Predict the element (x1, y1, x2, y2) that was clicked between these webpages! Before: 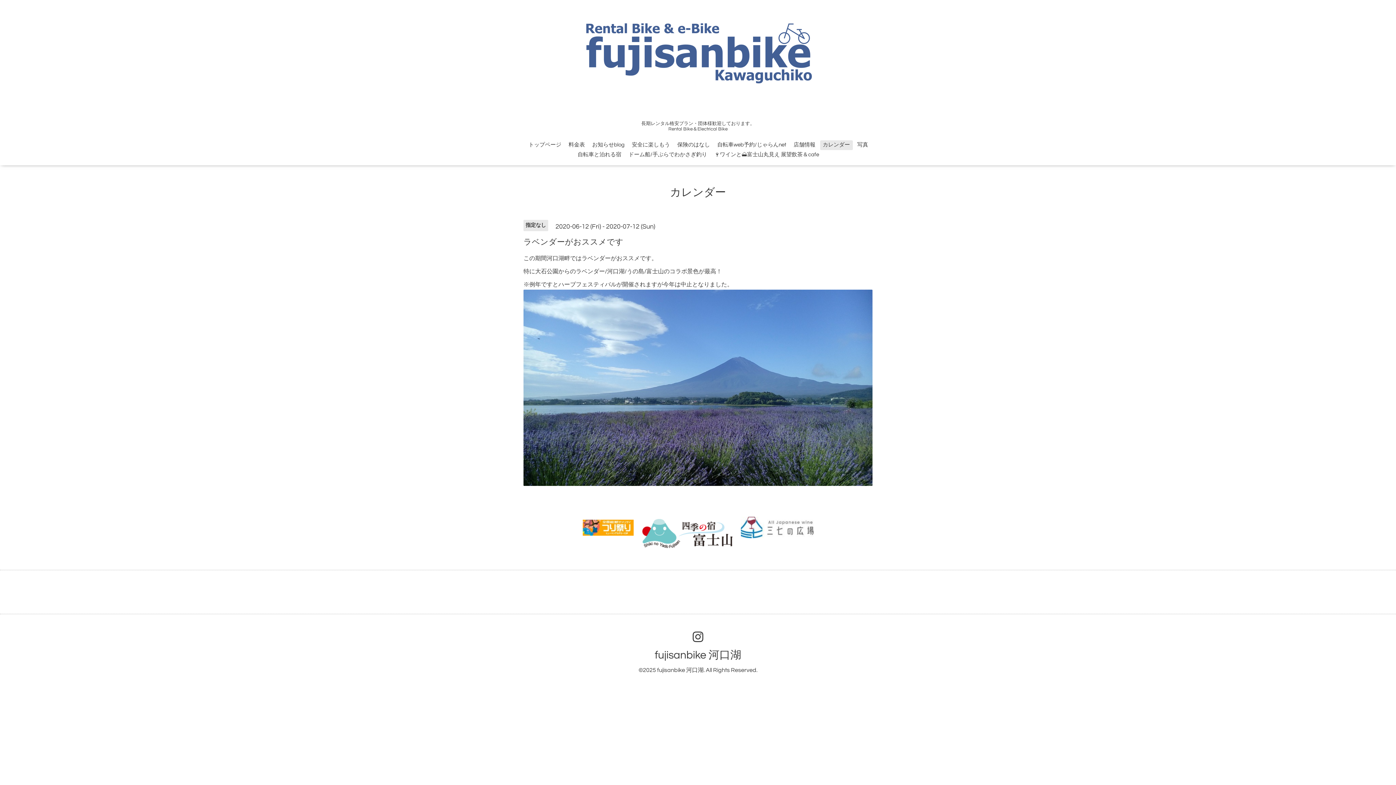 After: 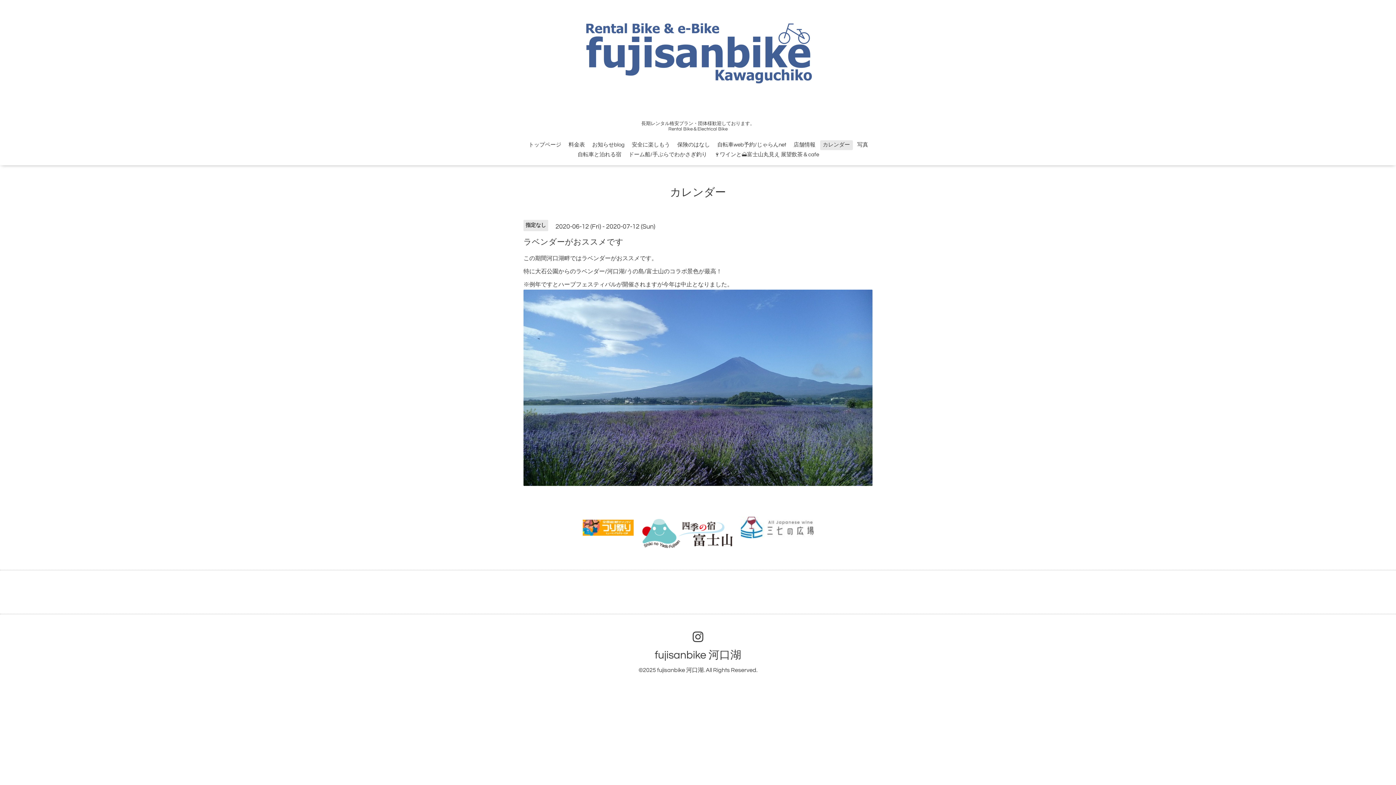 Action: bbox: (740, 517, 813, 538)